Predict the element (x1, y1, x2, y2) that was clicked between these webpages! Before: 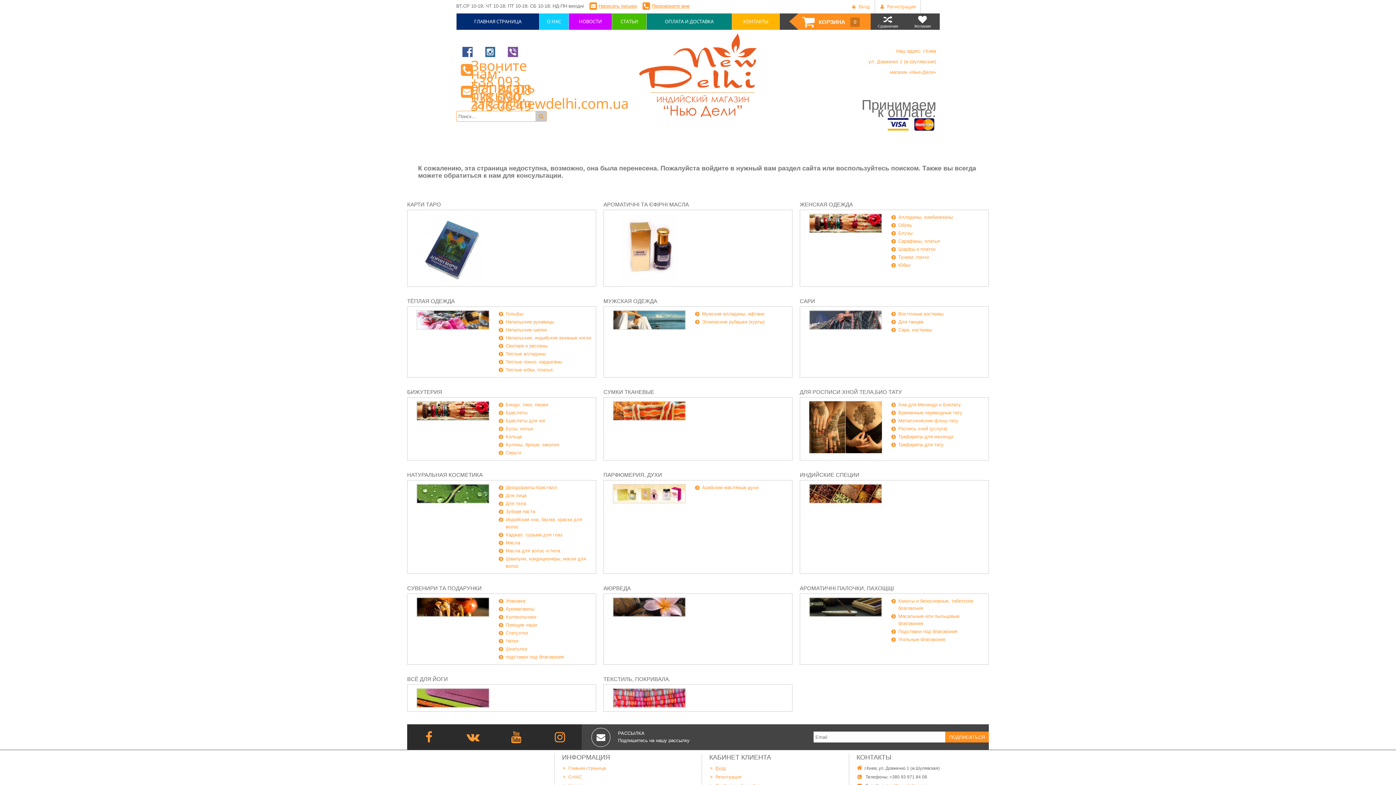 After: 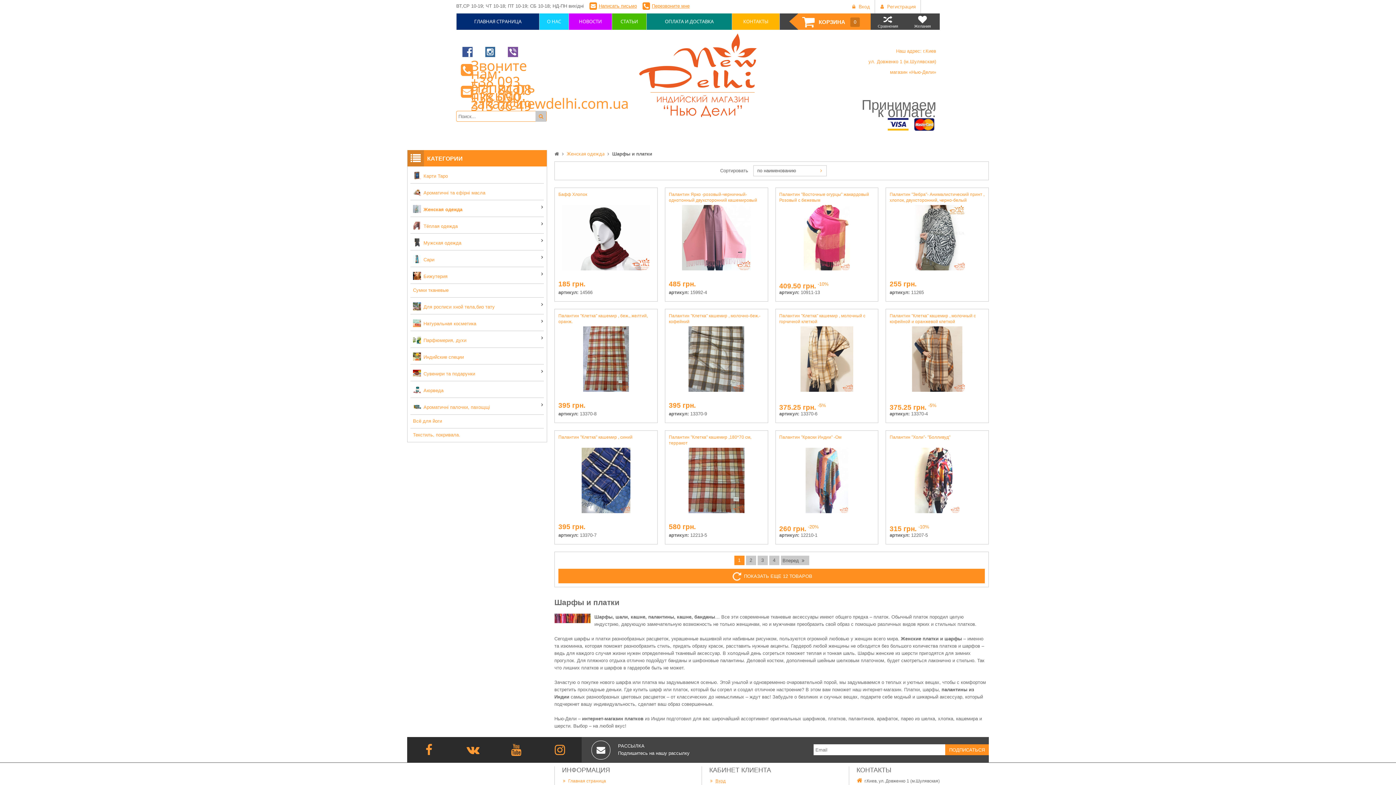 Action: bbox: (898, 246, 935, 252) label: Шарфы и платки